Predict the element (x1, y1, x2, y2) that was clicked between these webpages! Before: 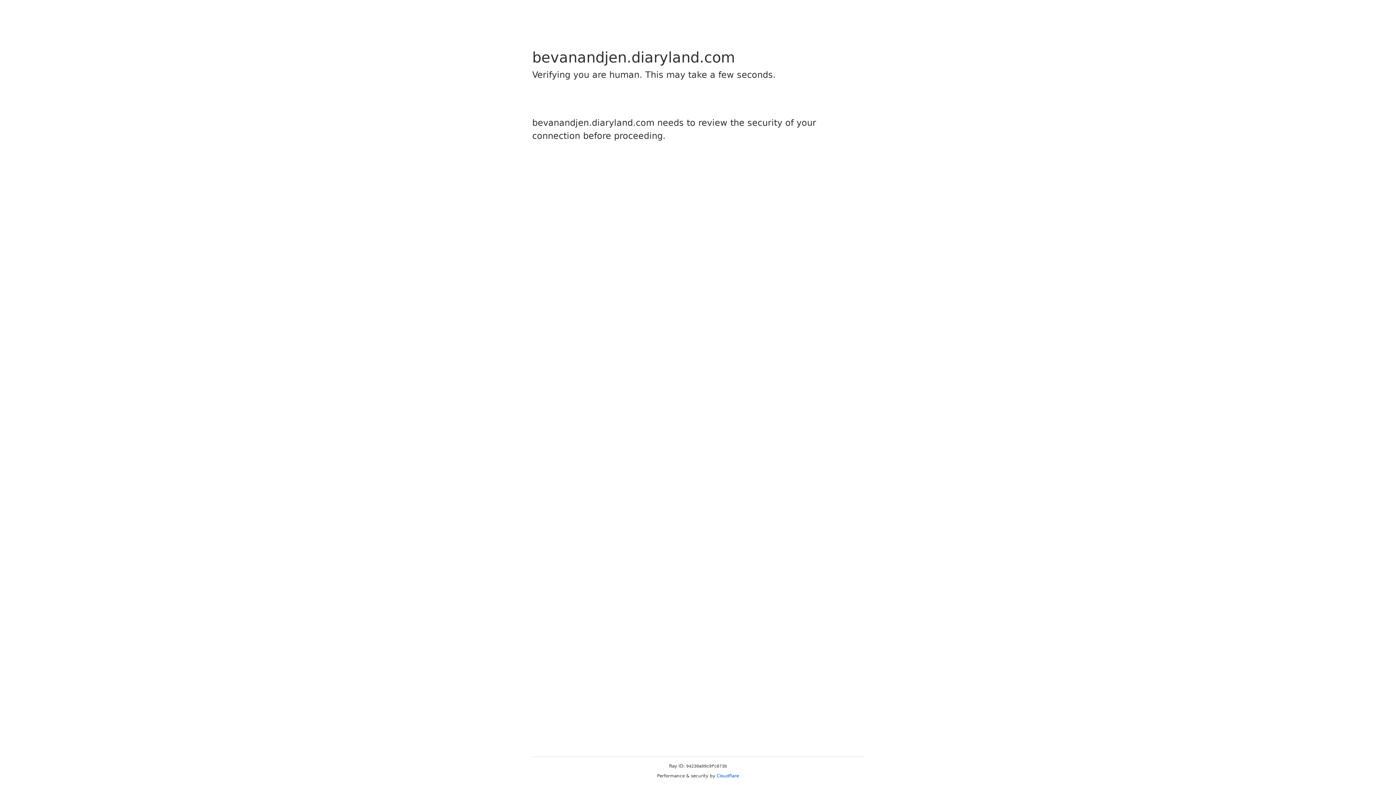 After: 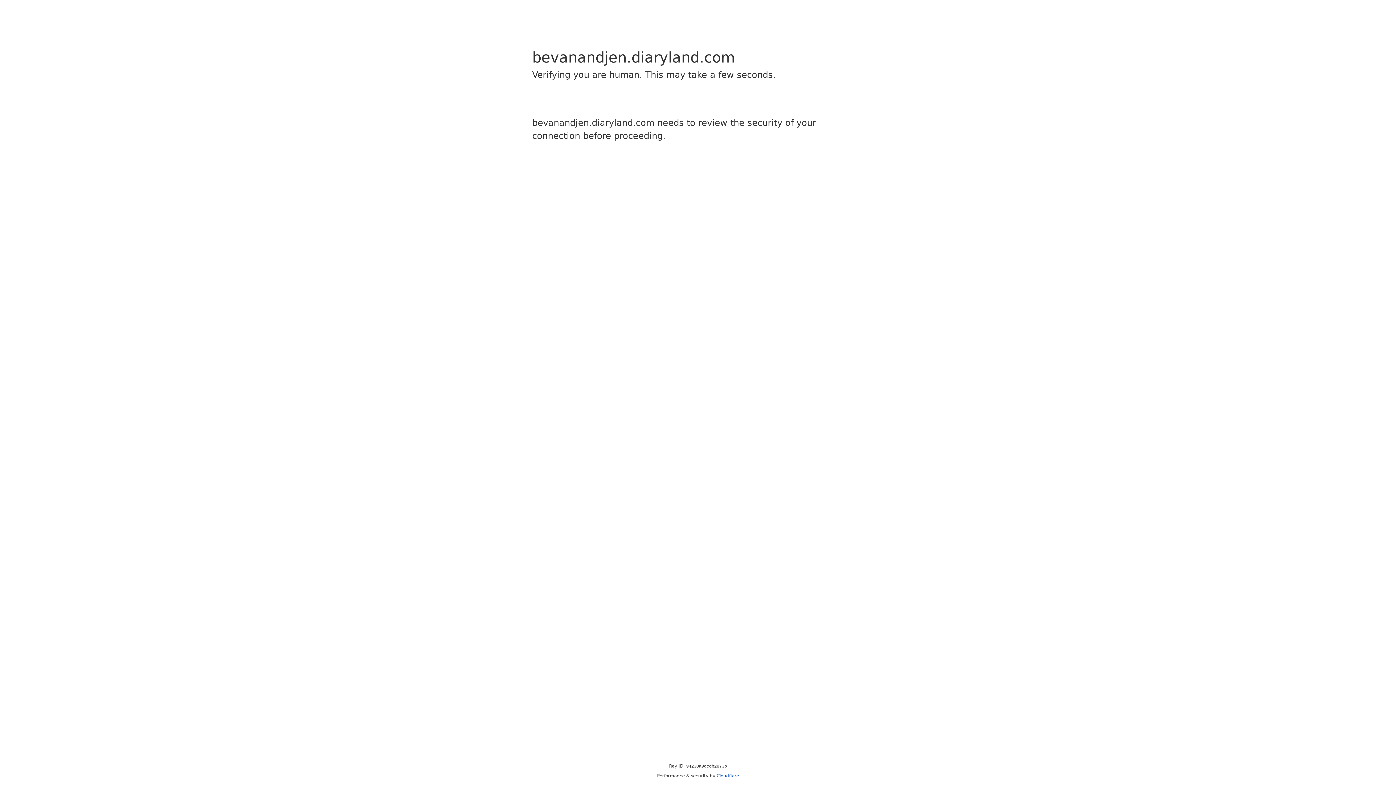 Action: bbox: (716, 773, 739, 778) label: Cloudflare